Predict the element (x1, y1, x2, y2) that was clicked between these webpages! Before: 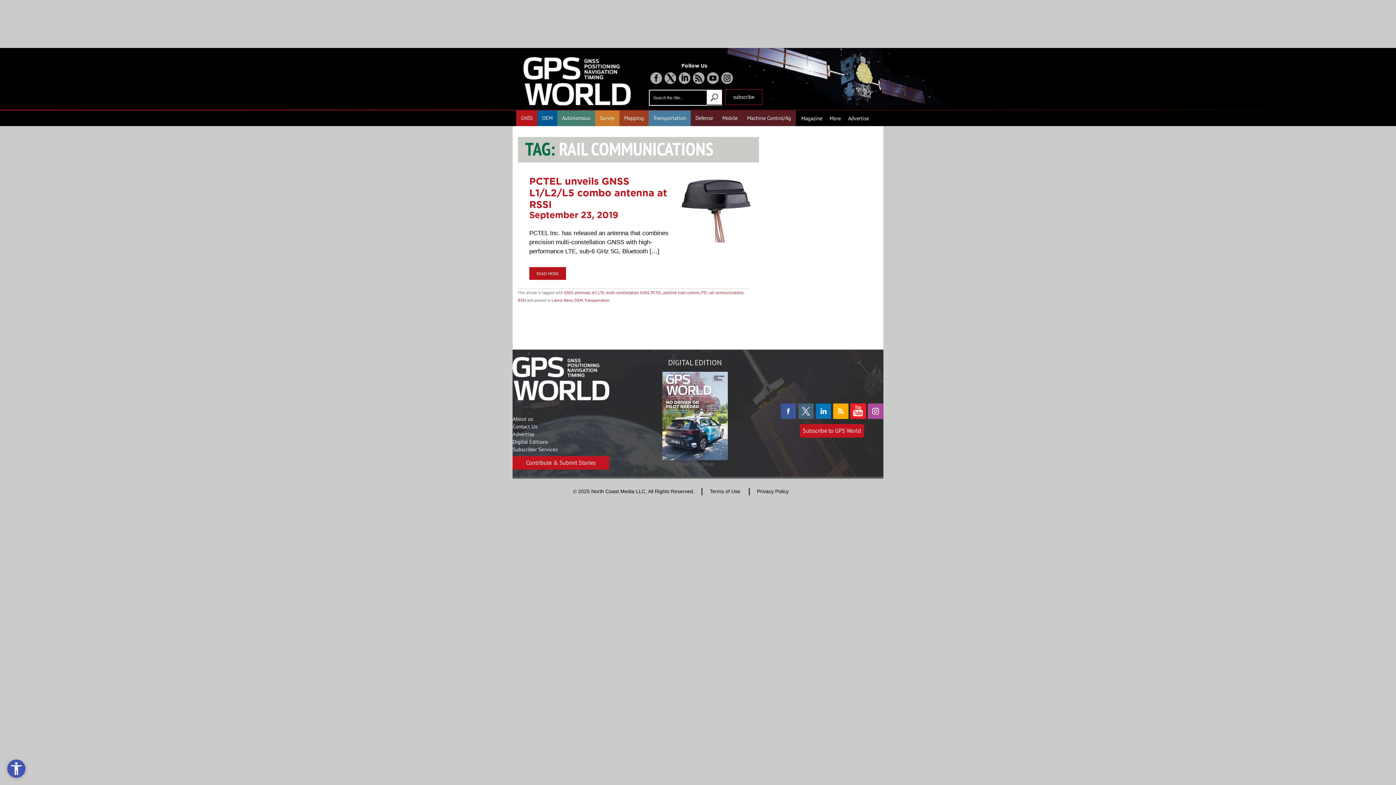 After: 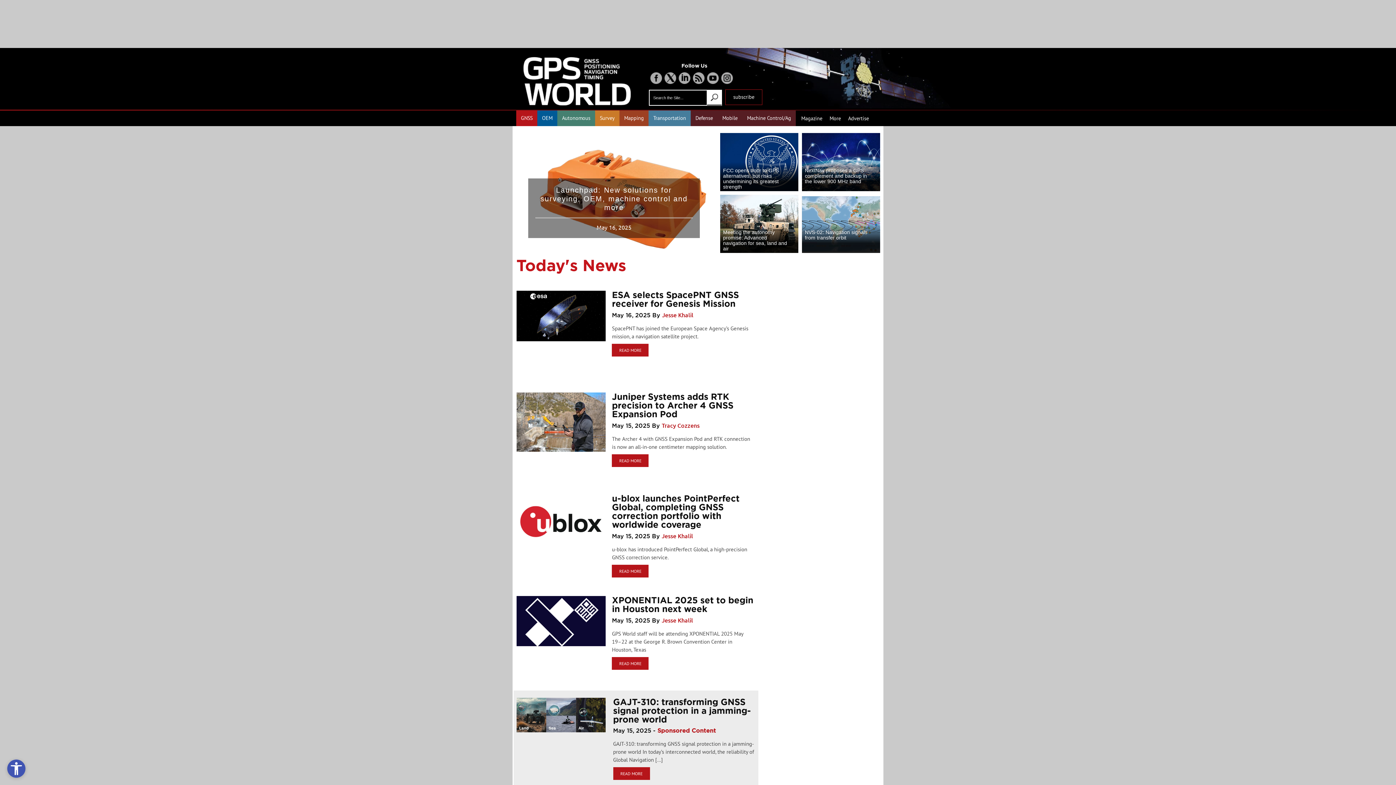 Action: bbox: (523, 53, 634, 109)